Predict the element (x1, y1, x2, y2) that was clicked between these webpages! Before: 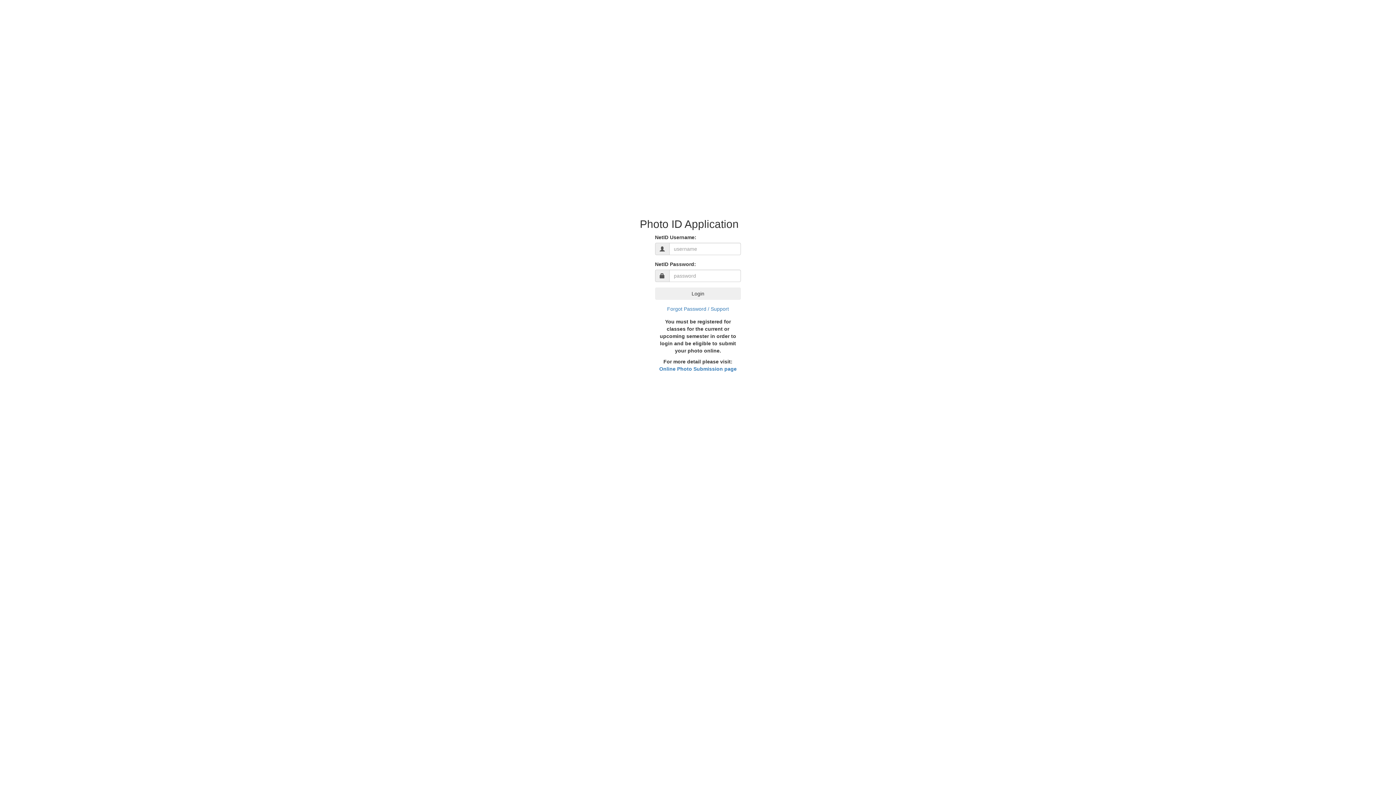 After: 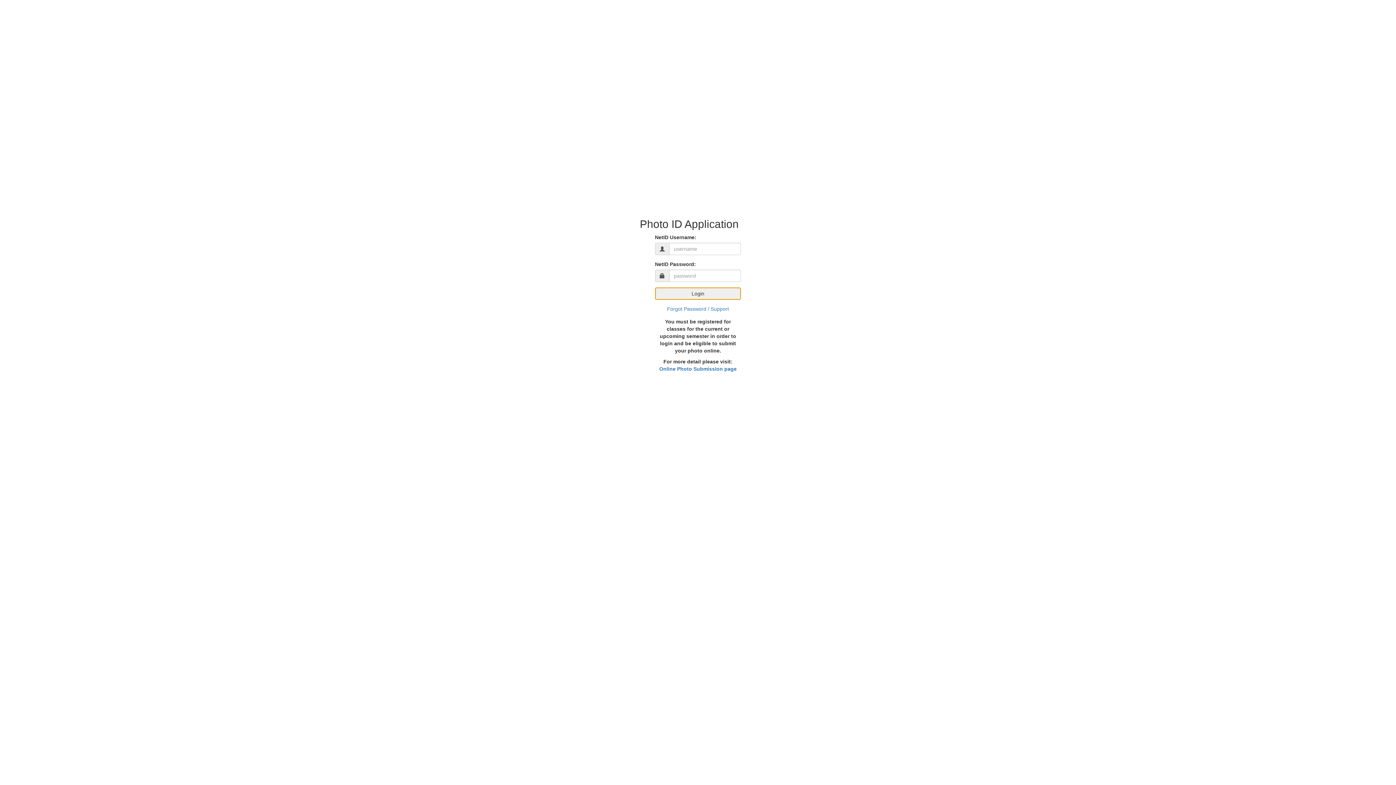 Action: label: Login bbox: (655, 287, 741, 300)